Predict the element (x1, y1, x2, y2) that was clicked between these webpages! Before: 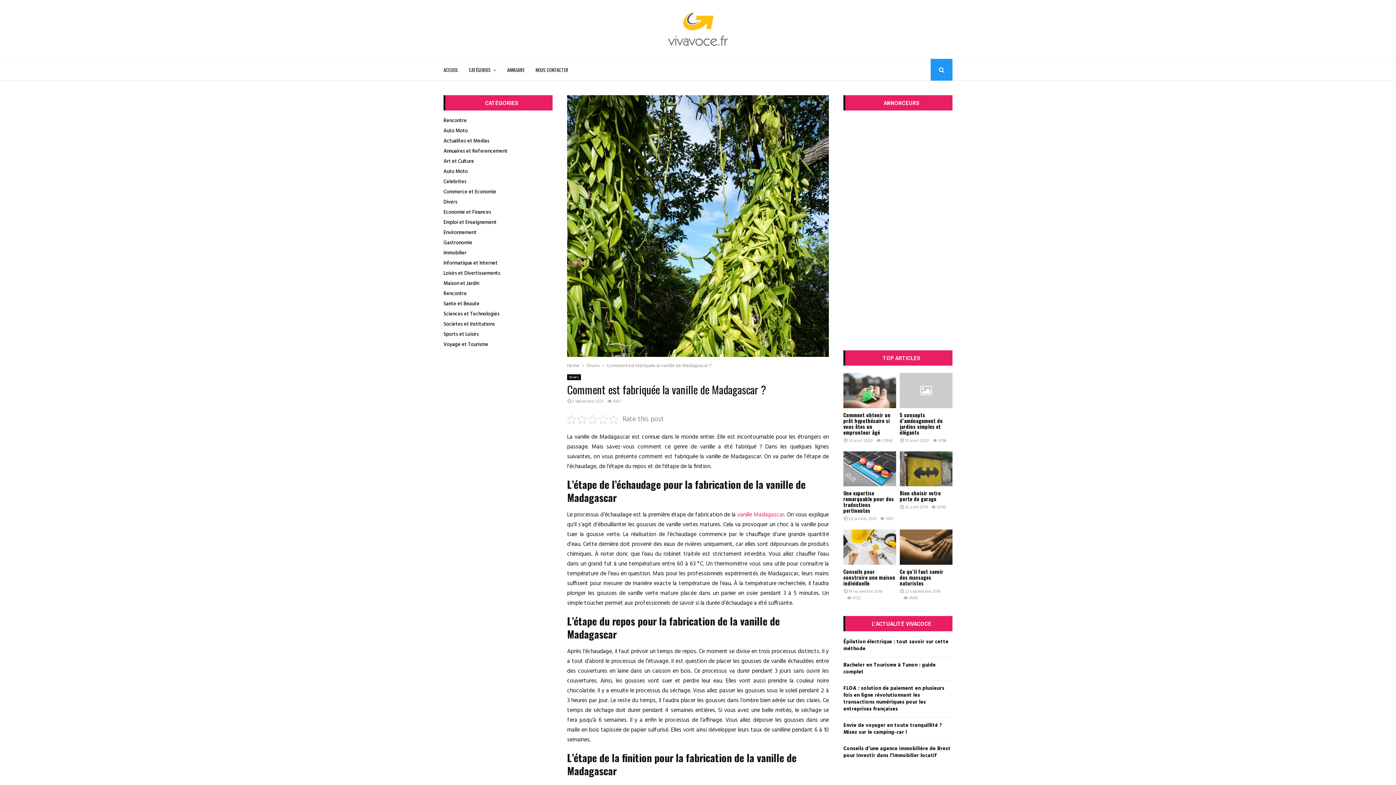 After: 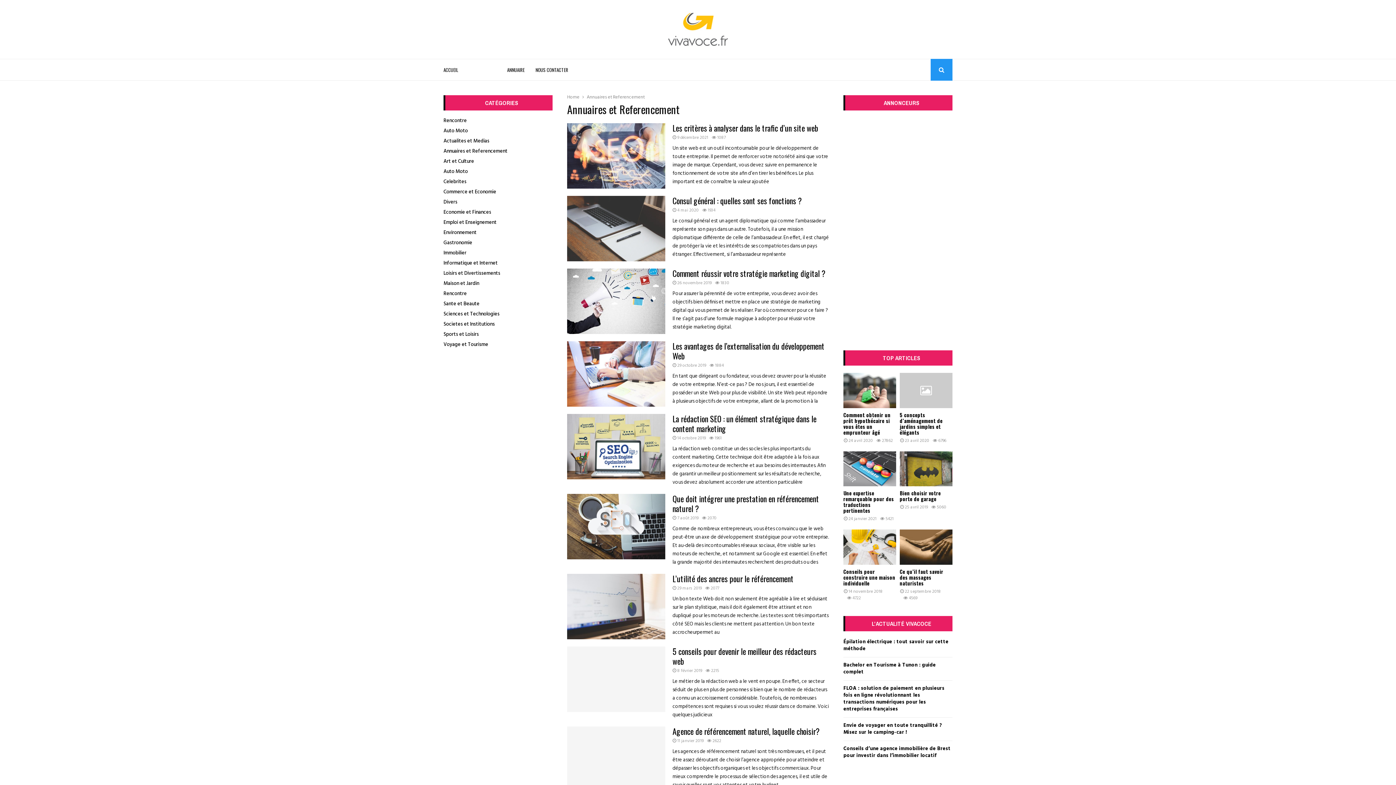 Action: bbox: (443, 146, 507, 156) label: Annuaires et Referencement